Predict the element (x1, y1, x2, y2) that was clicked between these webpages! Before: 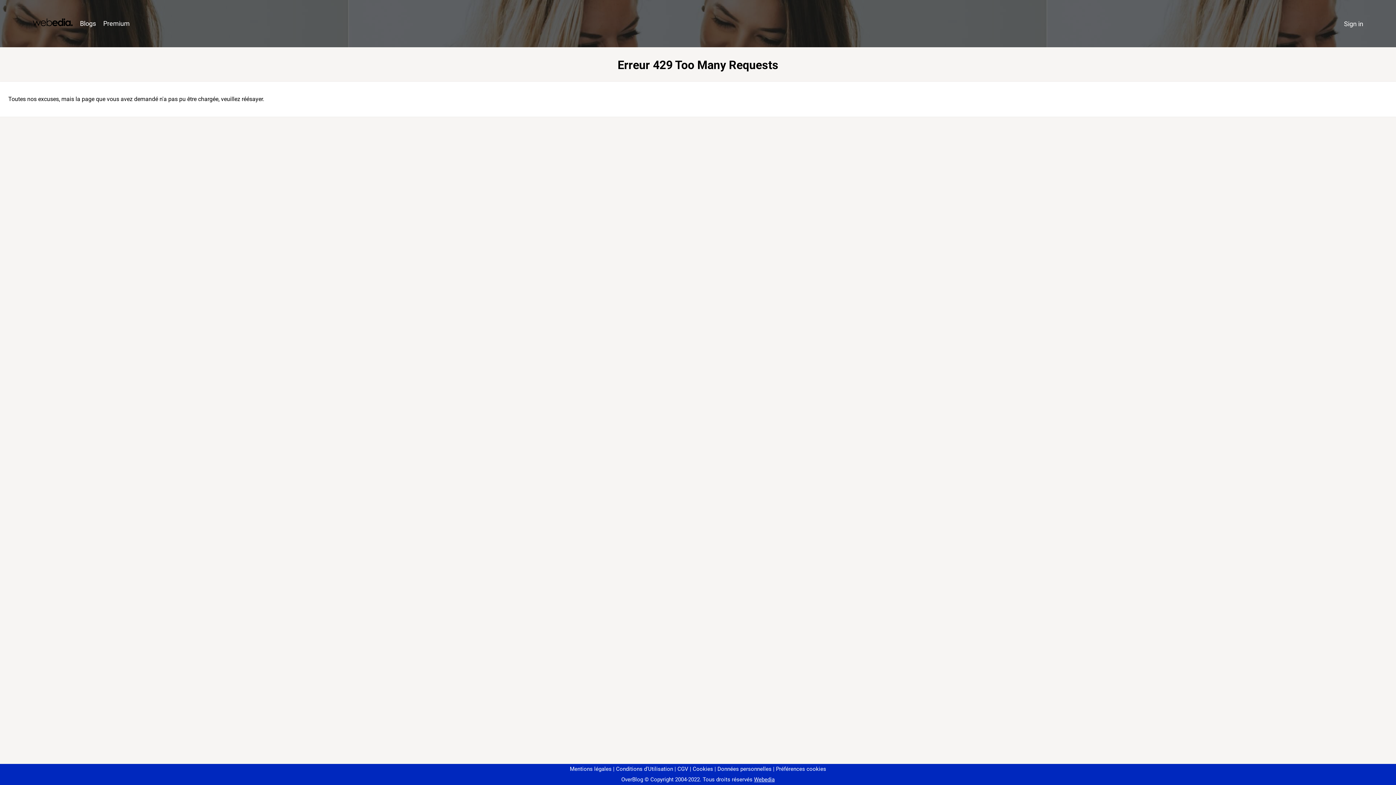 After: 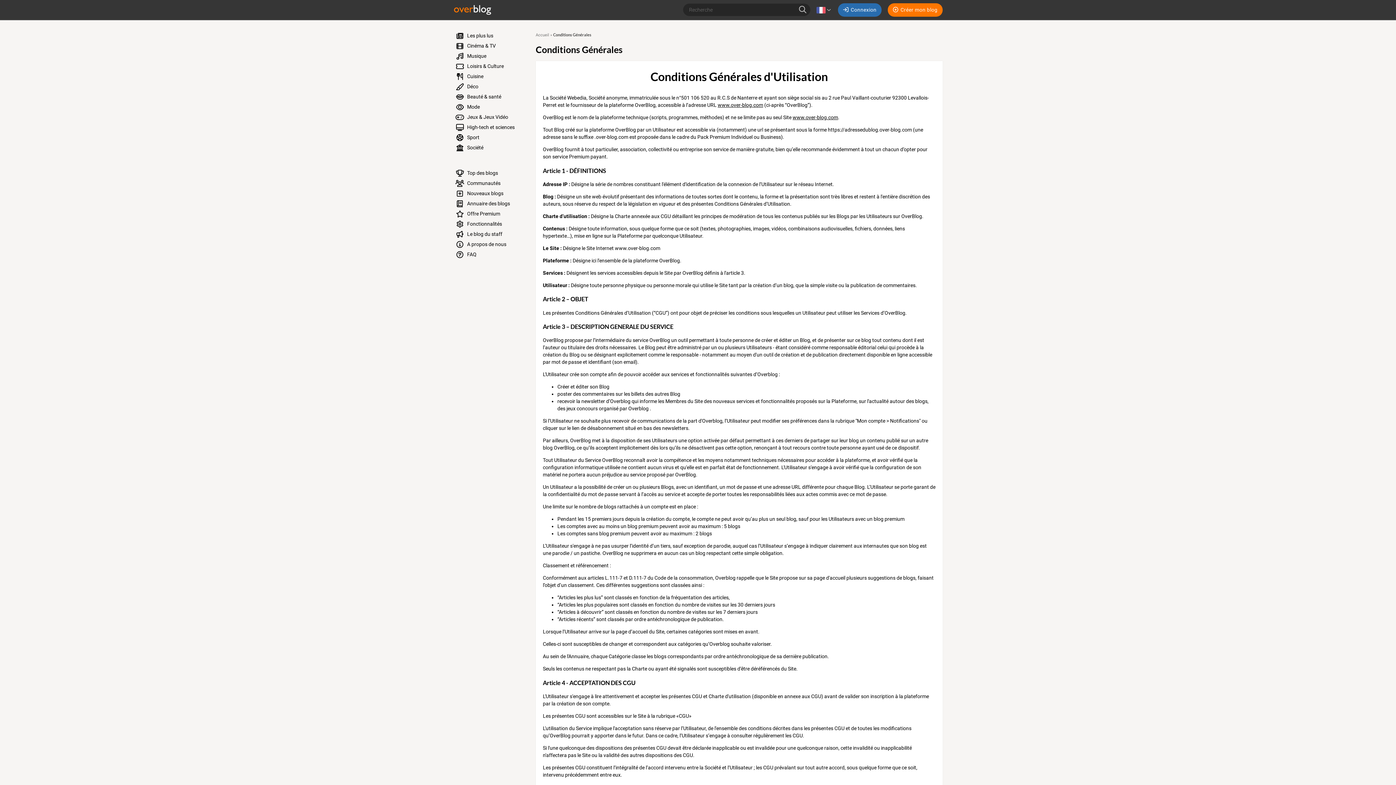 Action: label: Conditions d'Utilisation bbox: (613, 766, 673, 772)